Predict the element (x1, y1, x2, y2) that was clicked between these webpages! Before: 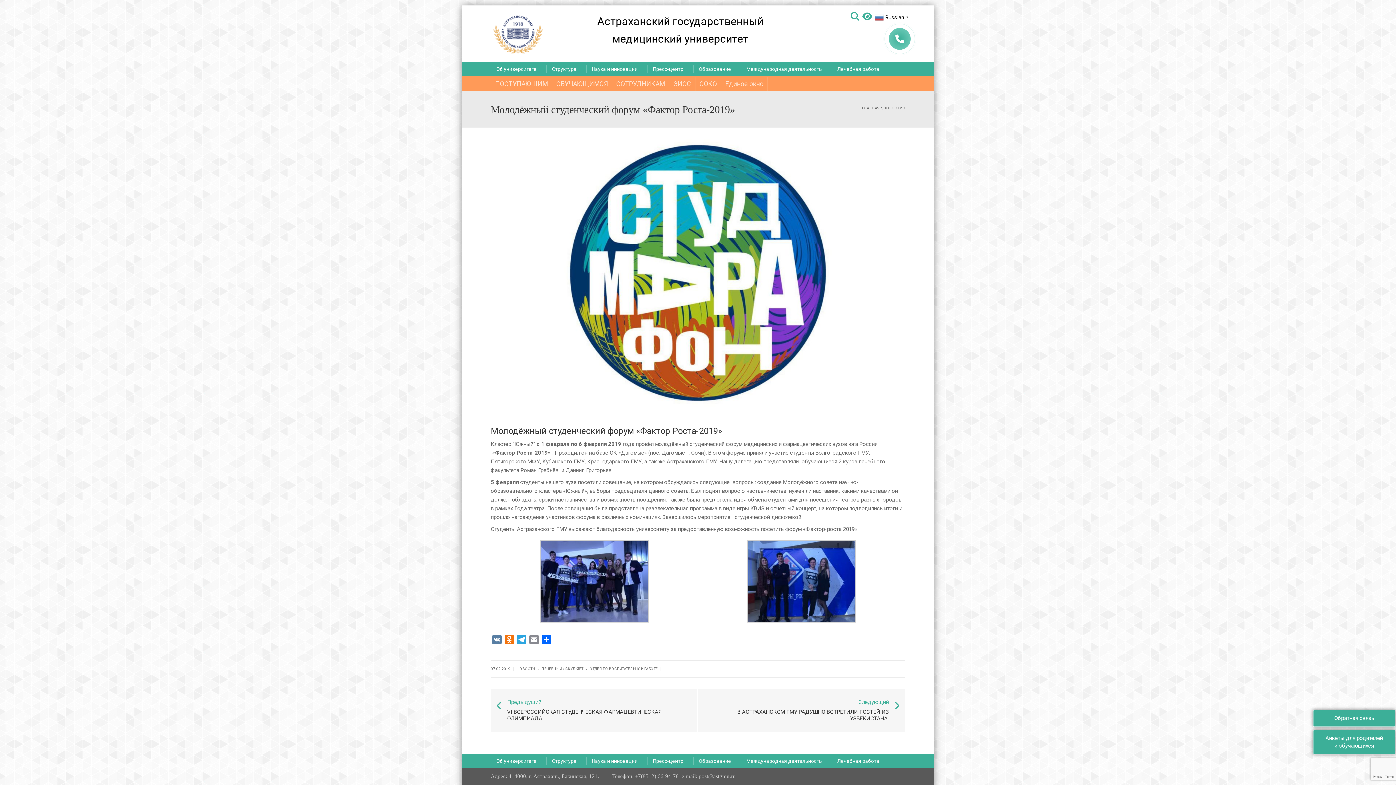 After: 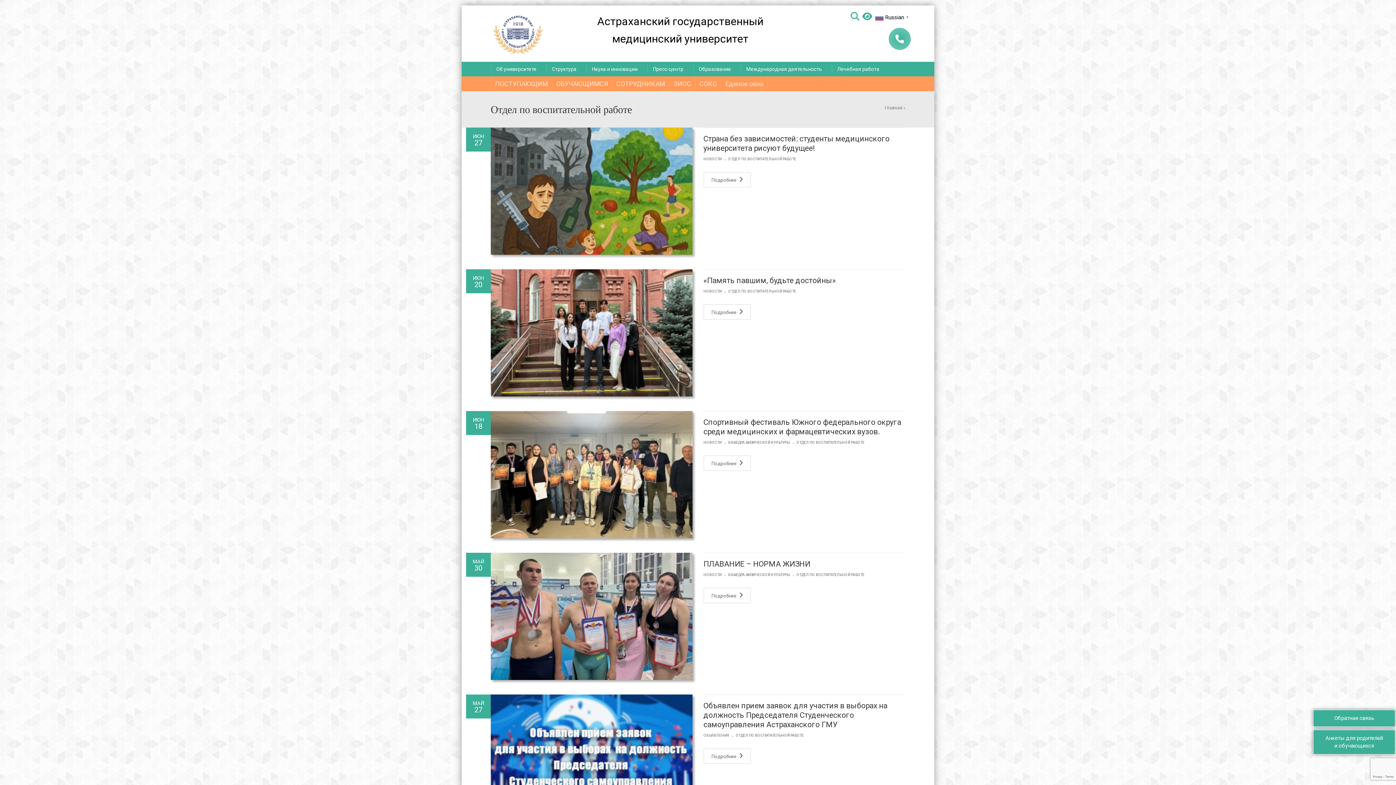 Action: label: ОТДЕЛ ПО ВОСПИТАТЕЛЬНОЙ РАБОТЕ bbox: (589, 667, 657, 671)